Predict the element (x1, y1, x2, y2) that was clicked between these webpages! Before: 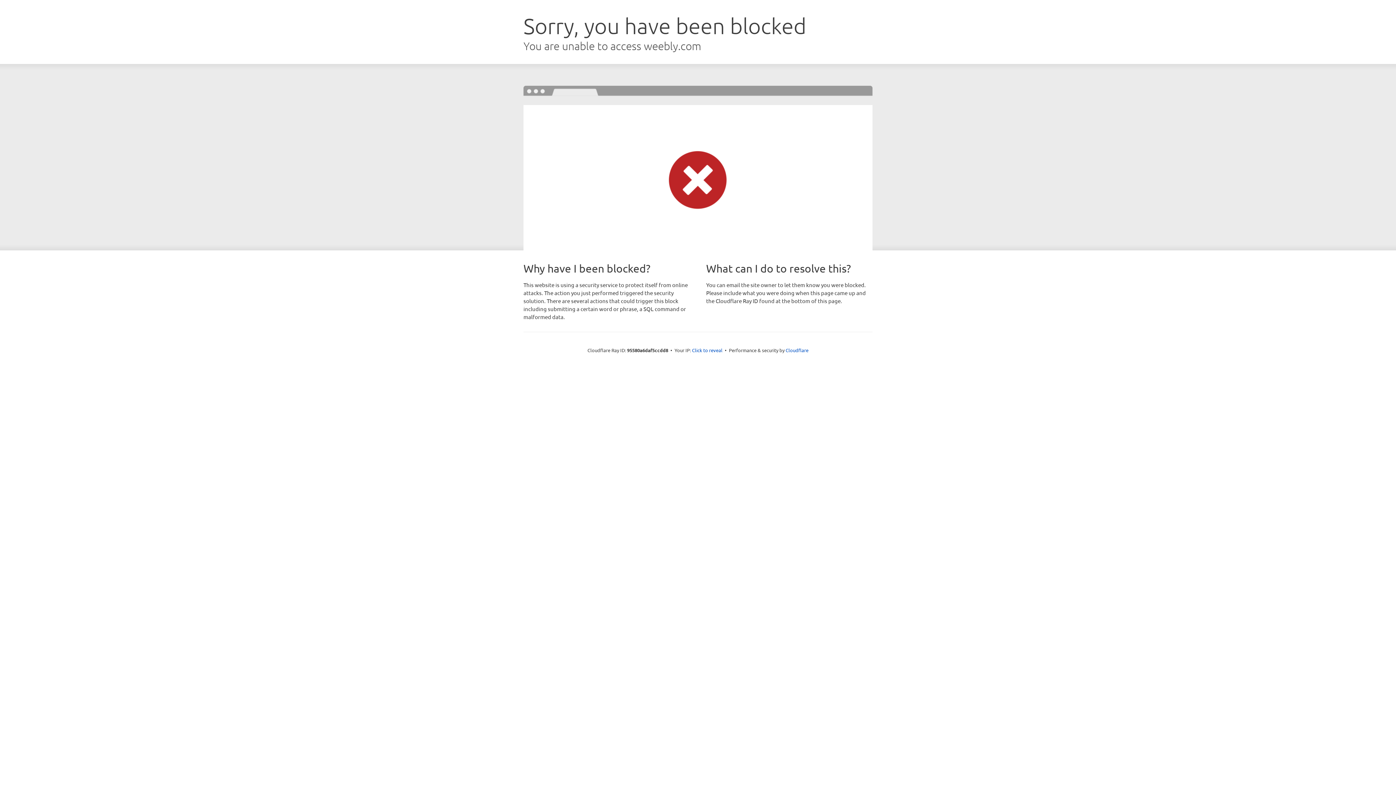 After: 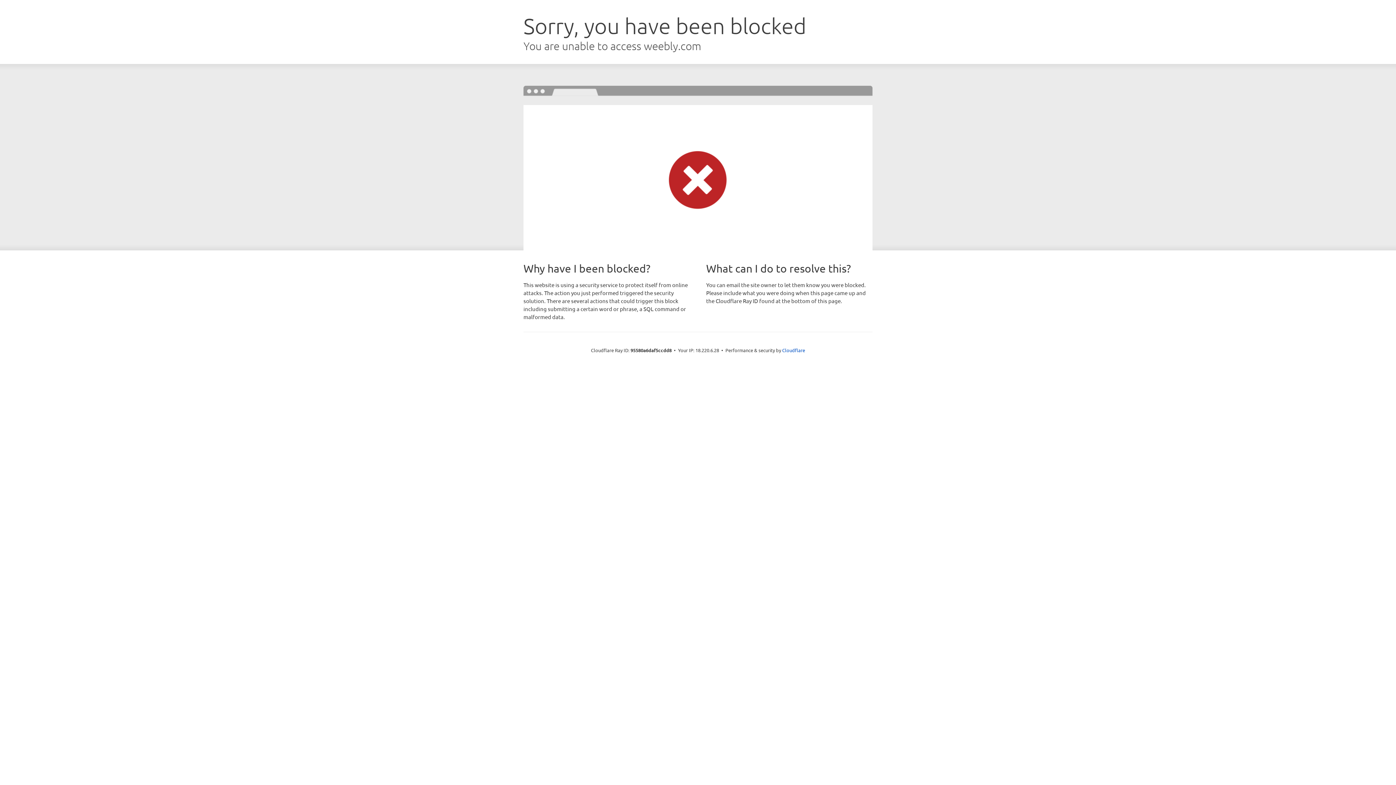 Action: bbox: (692, 346, 722, 353) label: Click to reveal